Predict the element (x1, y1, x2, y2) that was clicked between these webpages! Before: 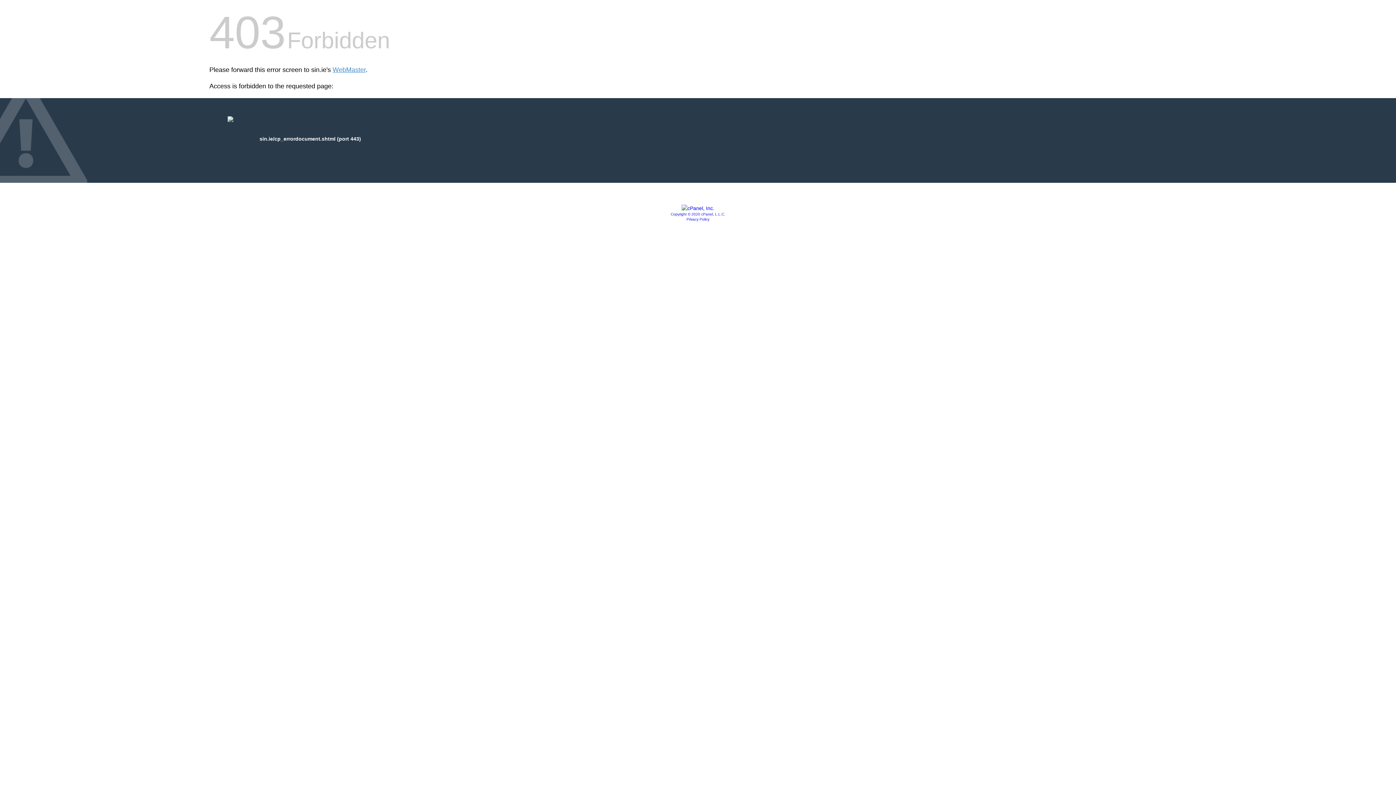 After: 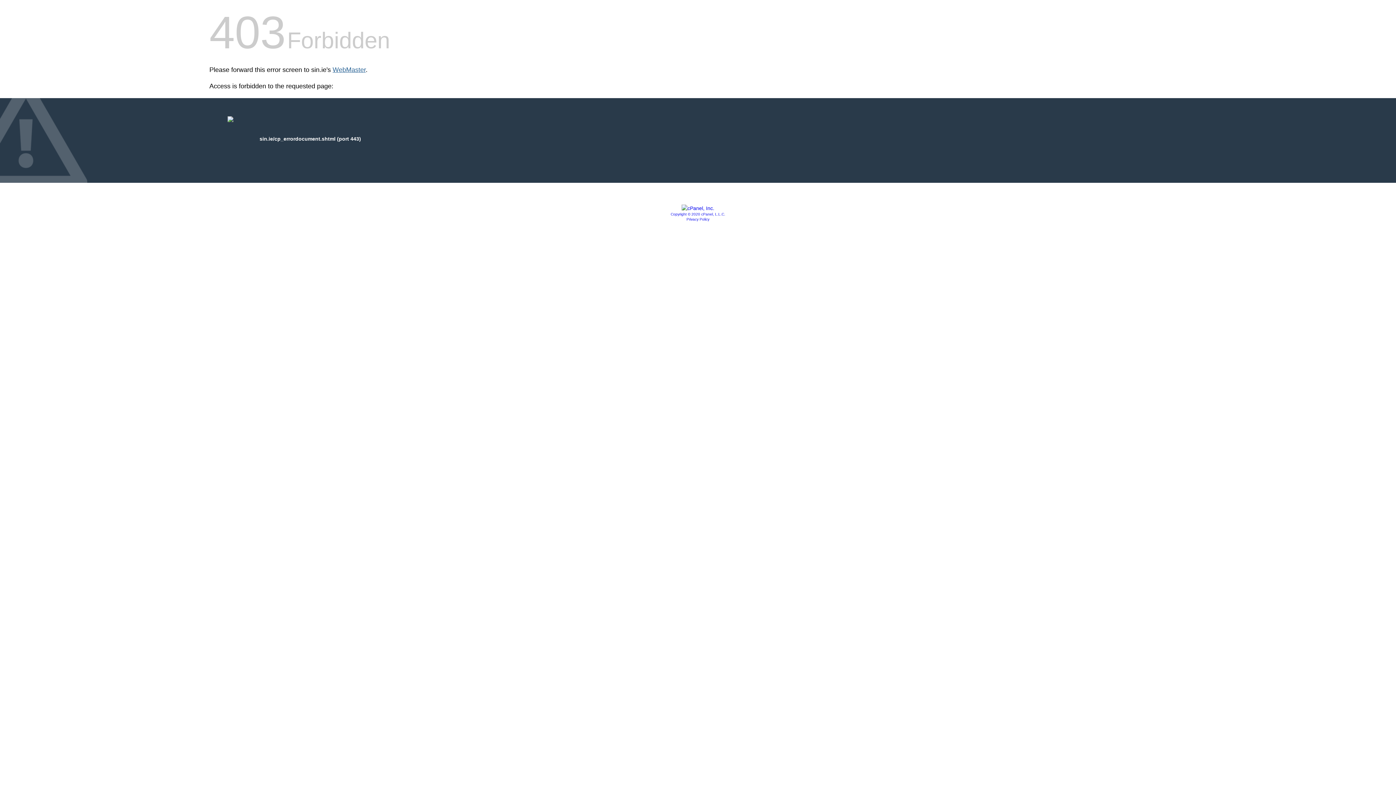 Action: bbox: (332, 66, 365, 73) label: WebMaster